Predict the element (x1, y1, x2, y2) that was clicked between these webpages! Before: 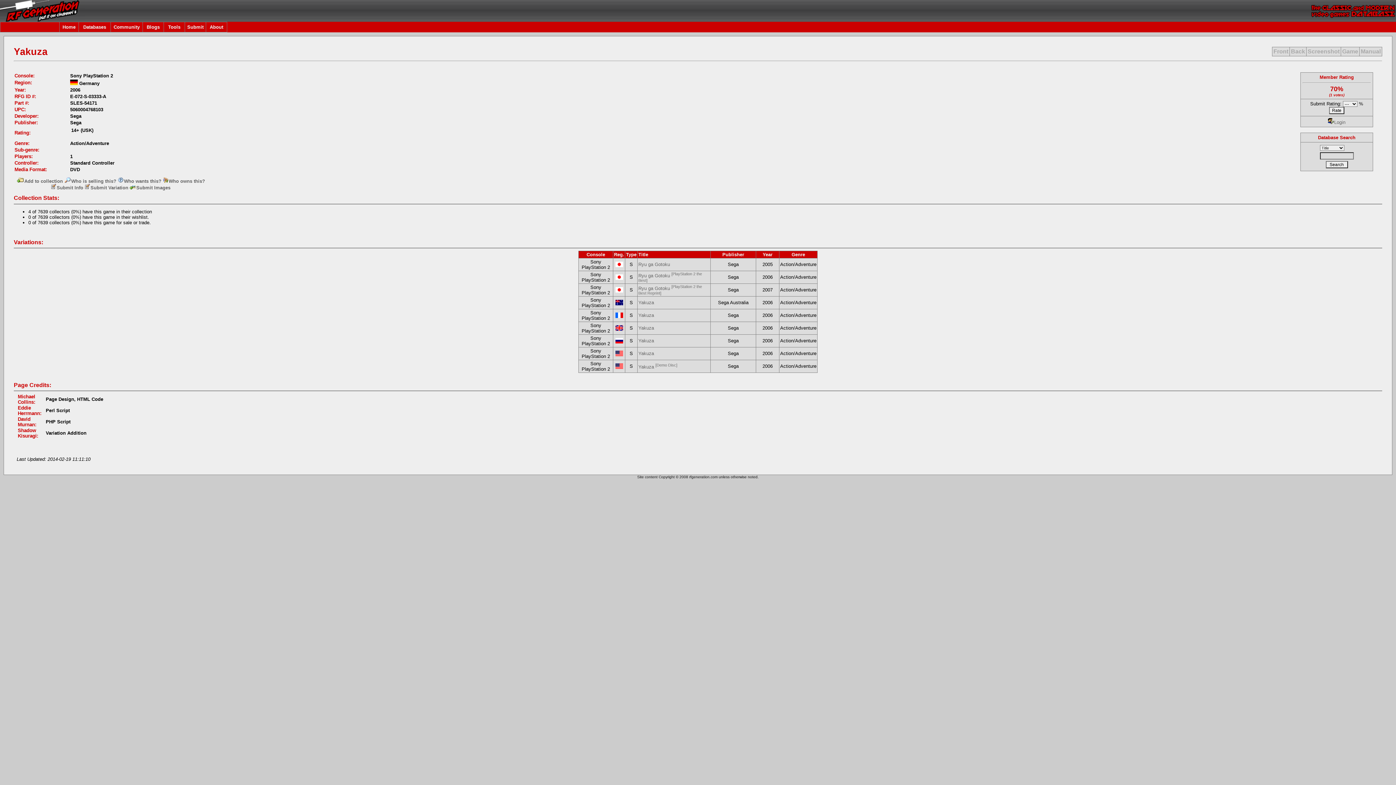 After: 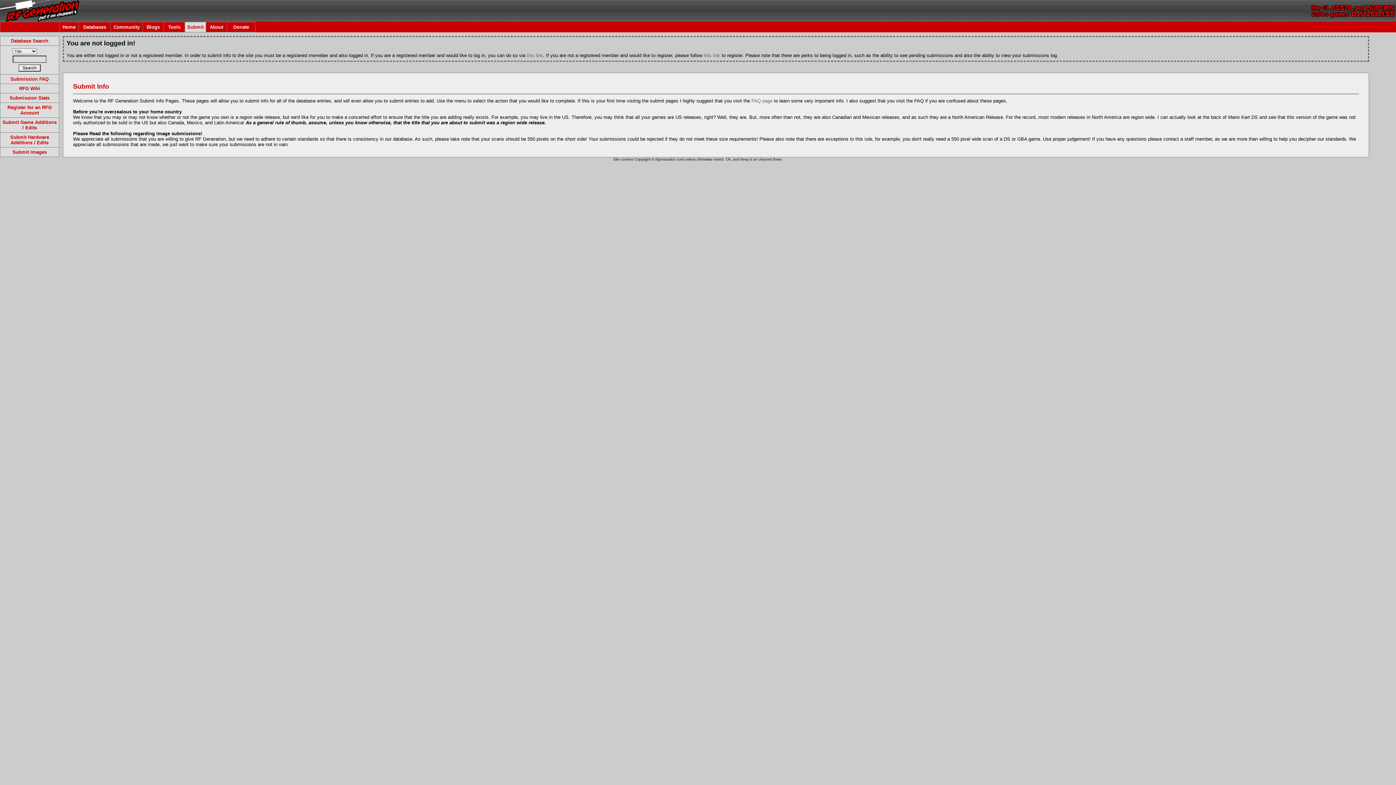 Action: bbox: (50, 185, 83, 190) label: Submit Info